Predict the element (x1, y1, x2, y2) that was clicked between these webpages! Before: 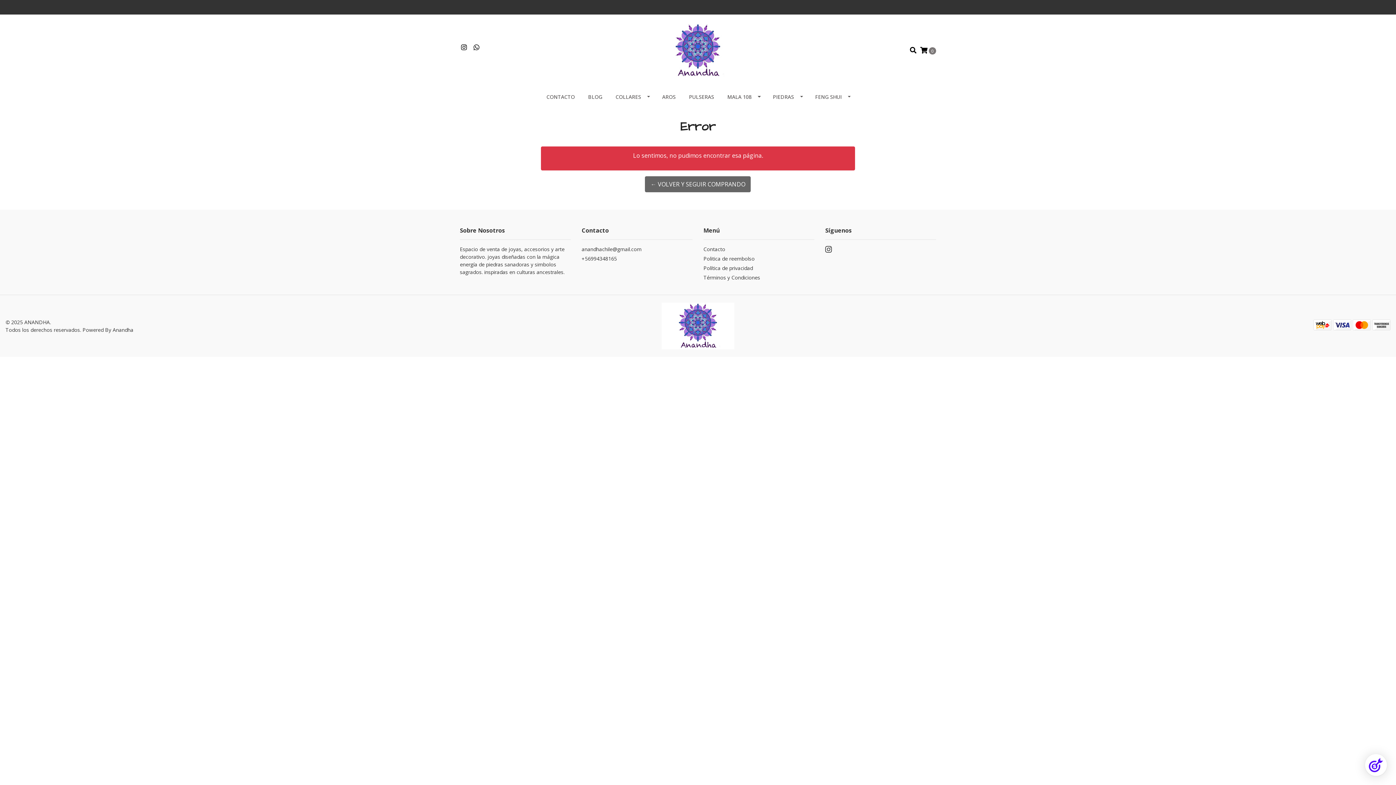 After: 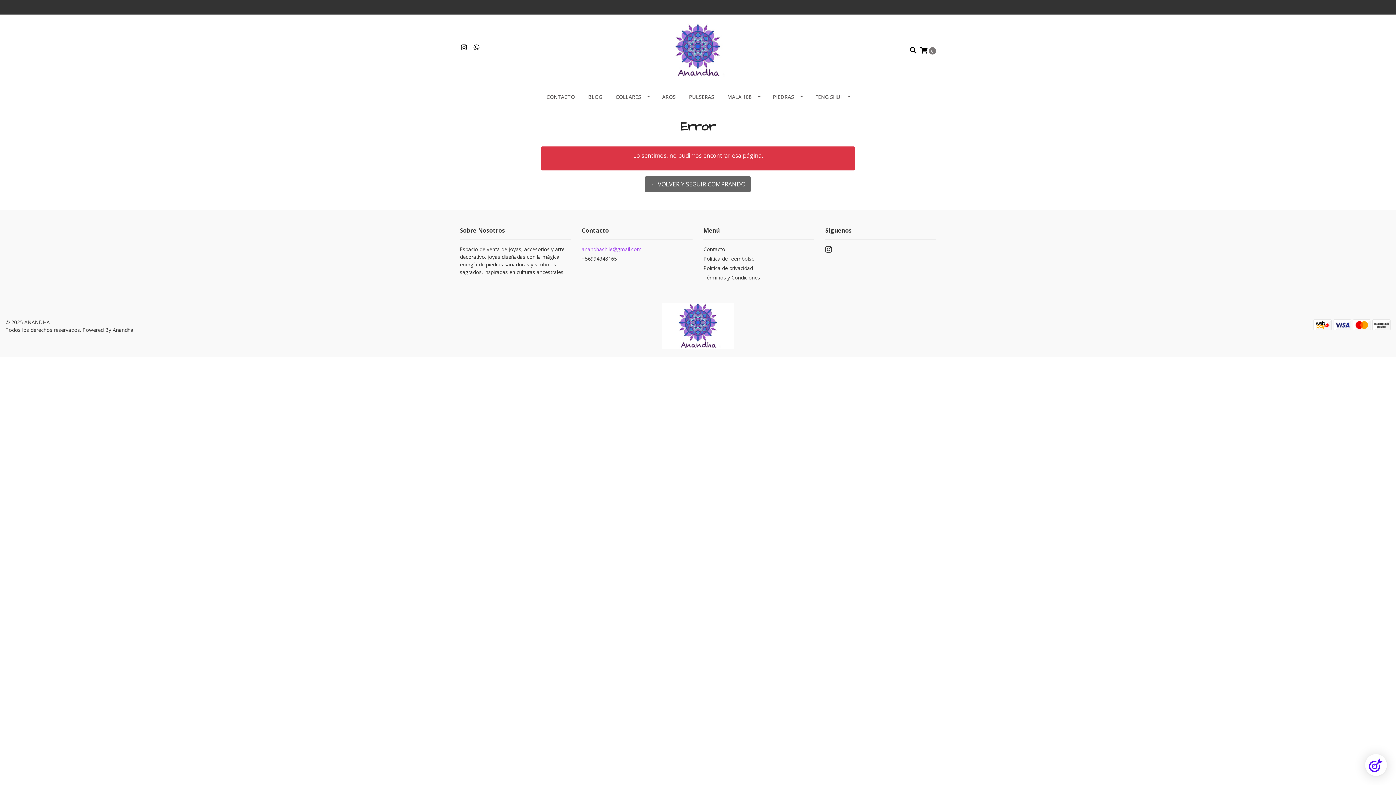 Action: label: anandhachile@gmail.com bbox: (581, 245, 692, 254)